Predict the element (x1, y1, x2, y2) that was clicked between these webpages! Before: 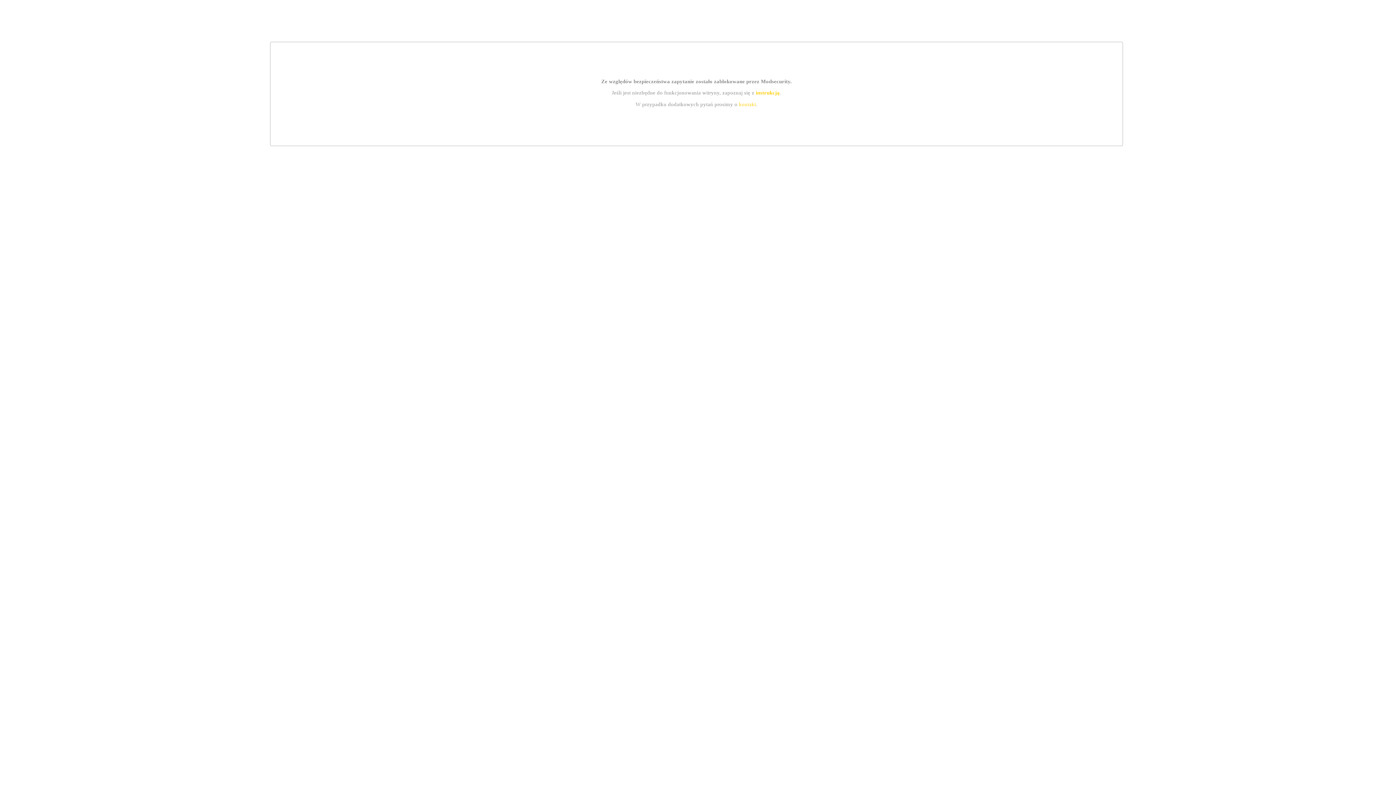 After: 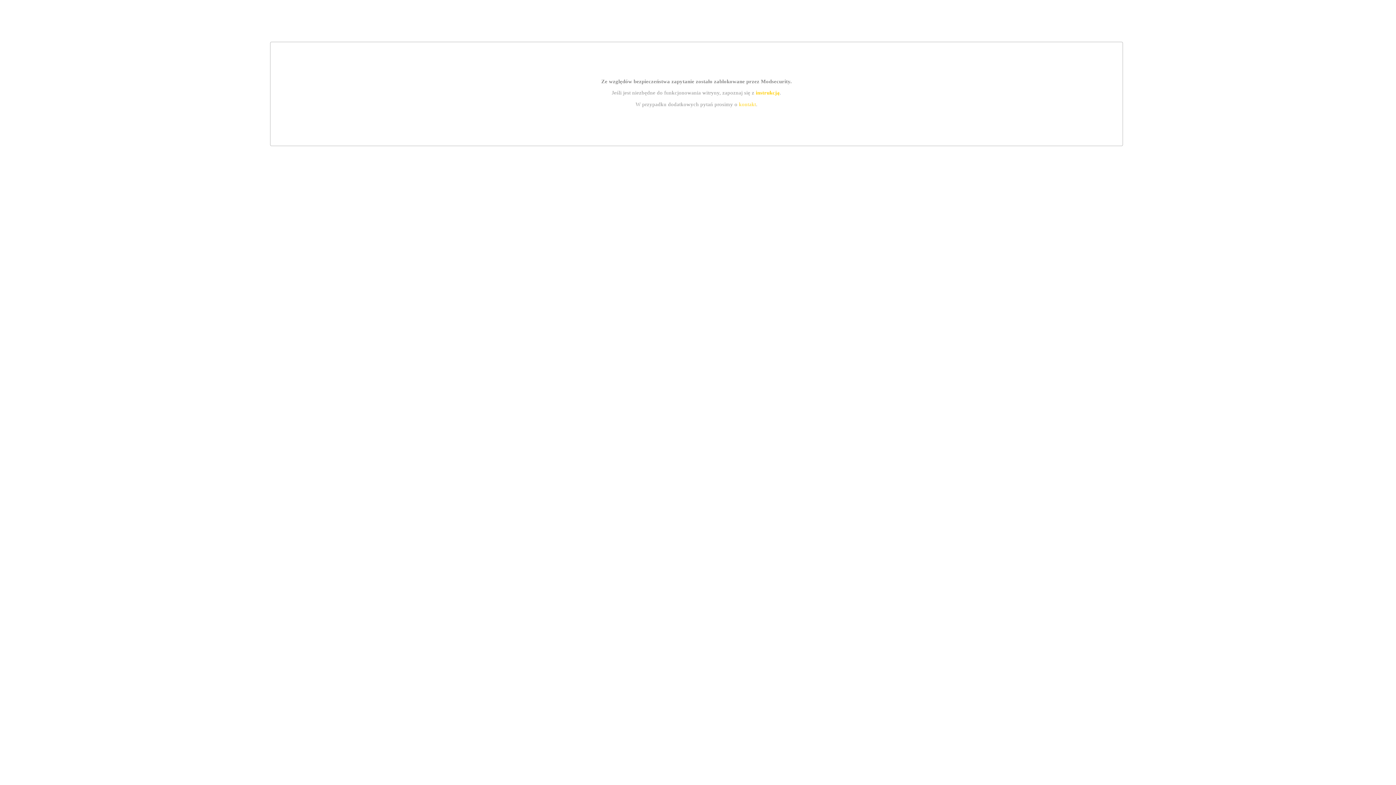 Action: label: kontakt bbox: (739, 101, 756, 107)